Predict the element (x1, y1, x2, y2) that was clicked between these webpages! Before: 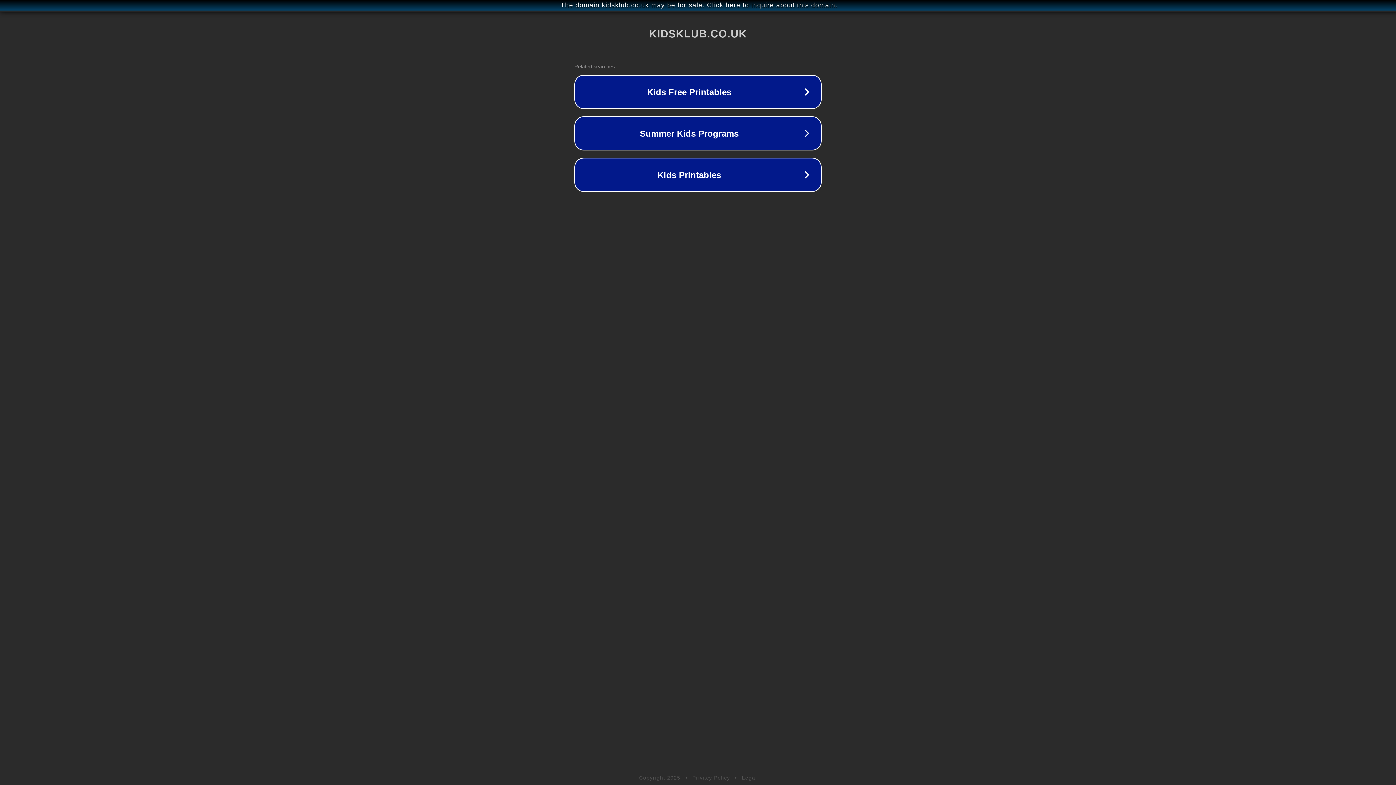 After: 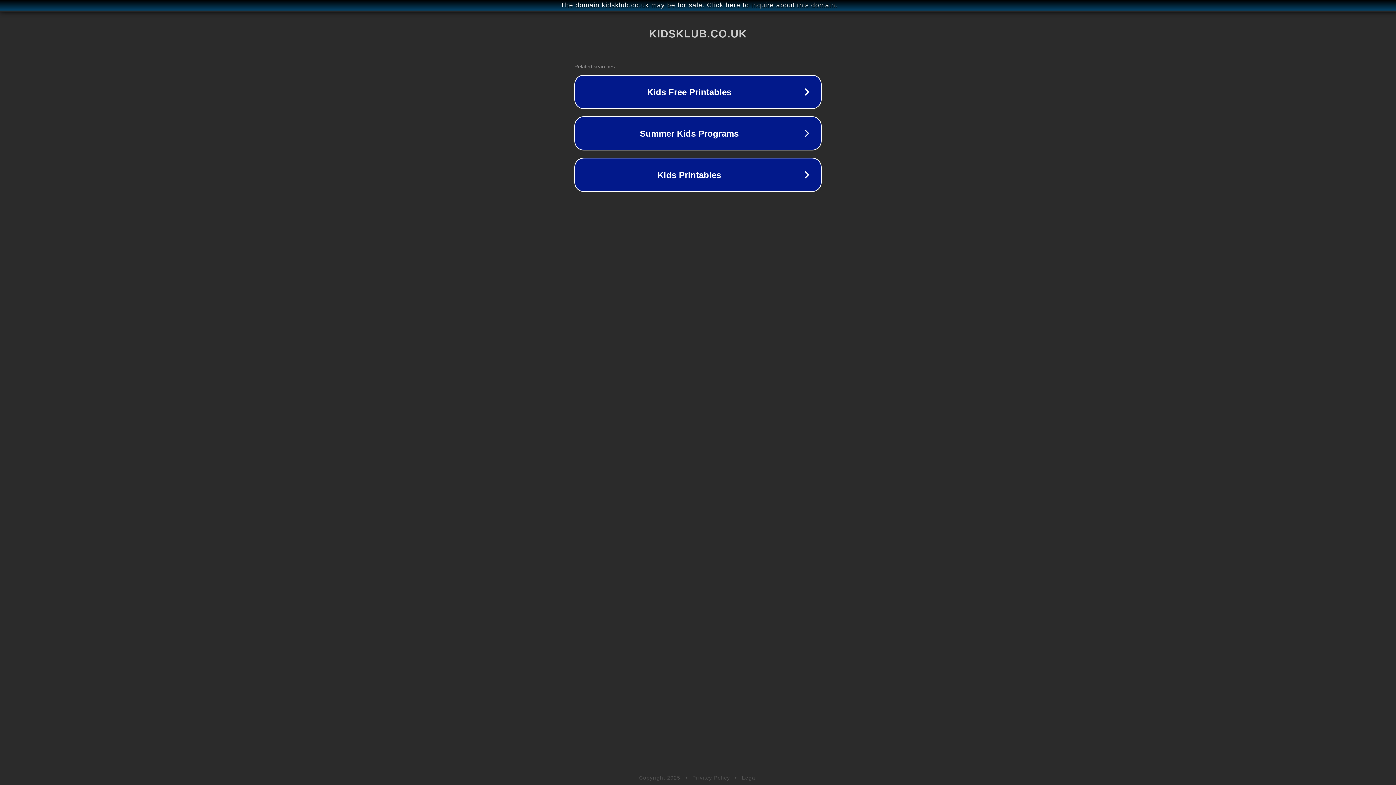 Action: label: Privacy Policy bbox: (692, 775, 730, 781)